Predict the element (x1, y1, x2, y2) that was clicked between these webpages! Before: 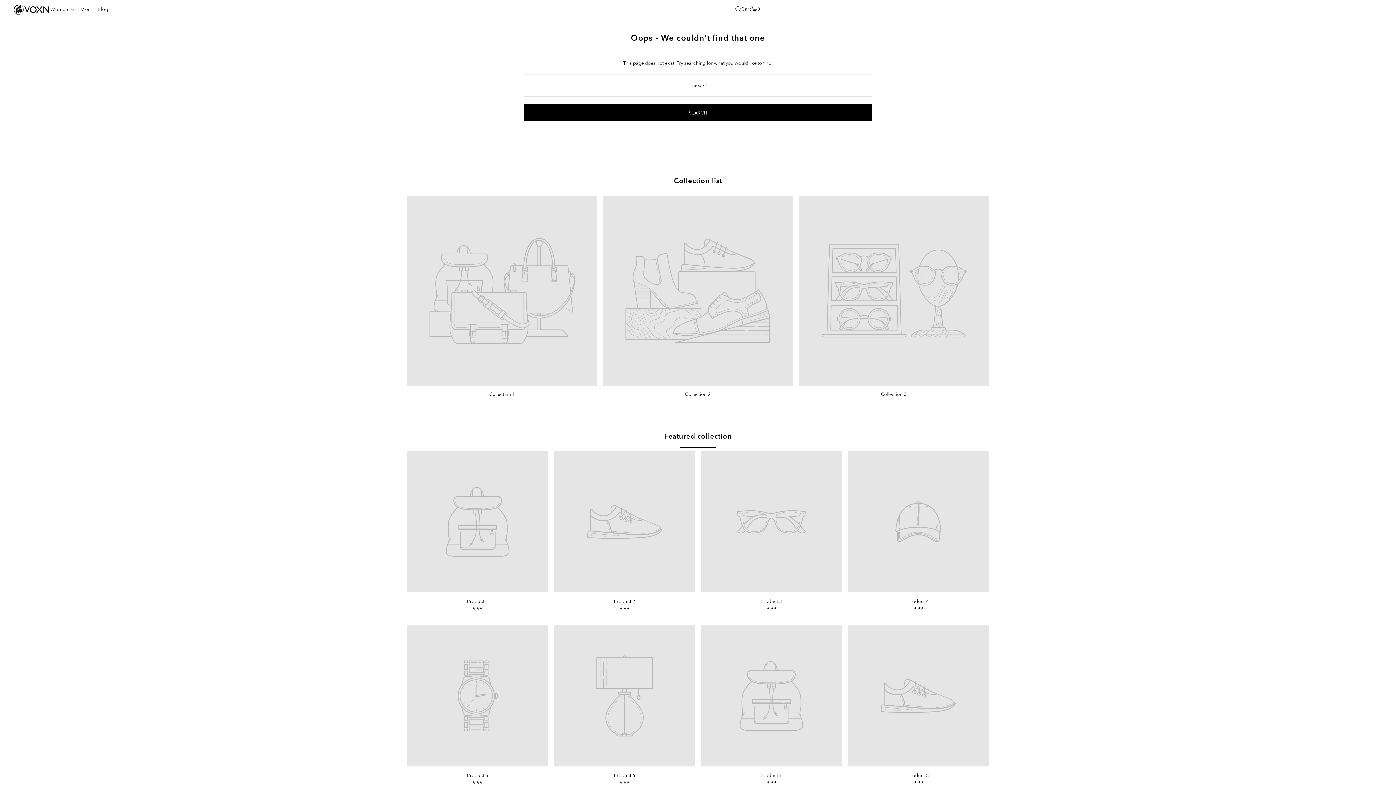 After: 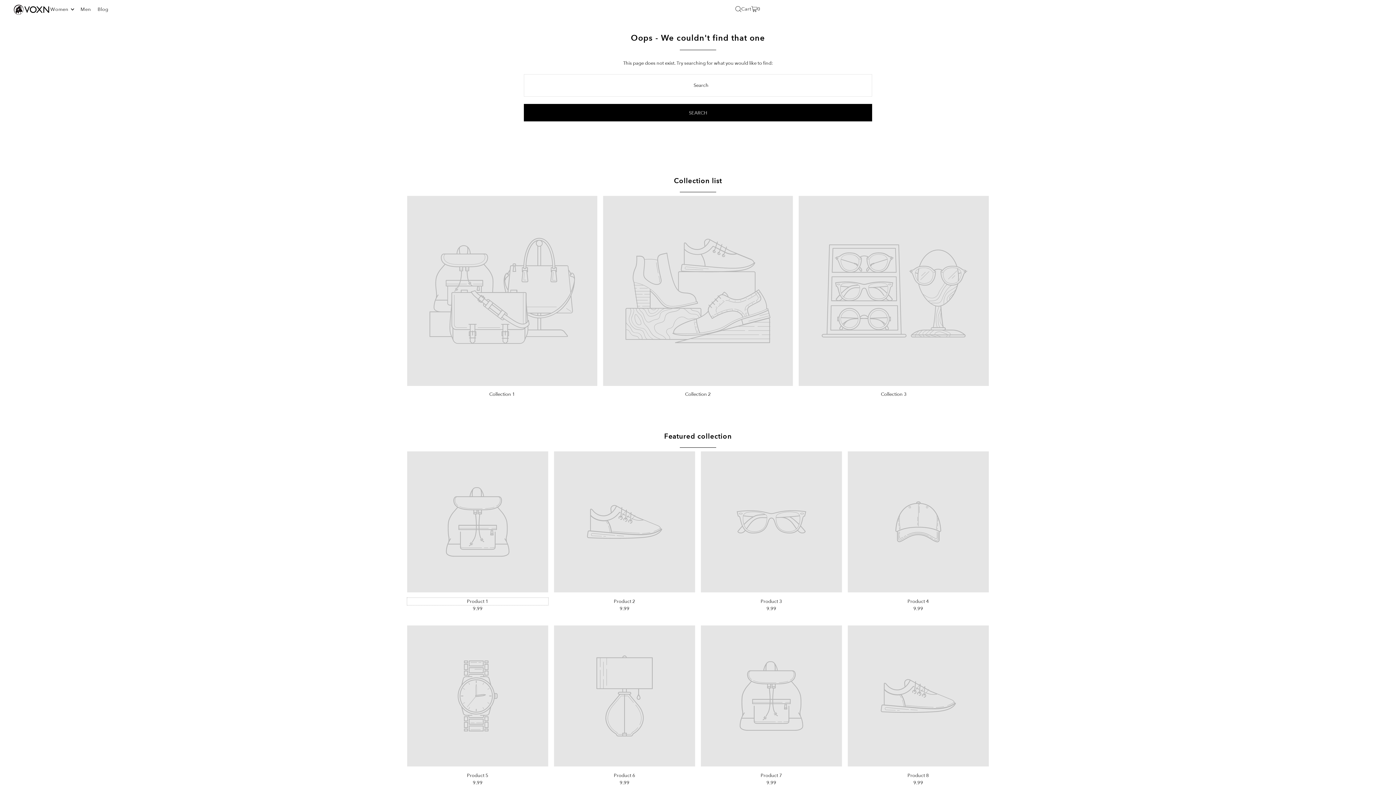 Action: label: Product 1 bbox: (407, 598, 548, 605)